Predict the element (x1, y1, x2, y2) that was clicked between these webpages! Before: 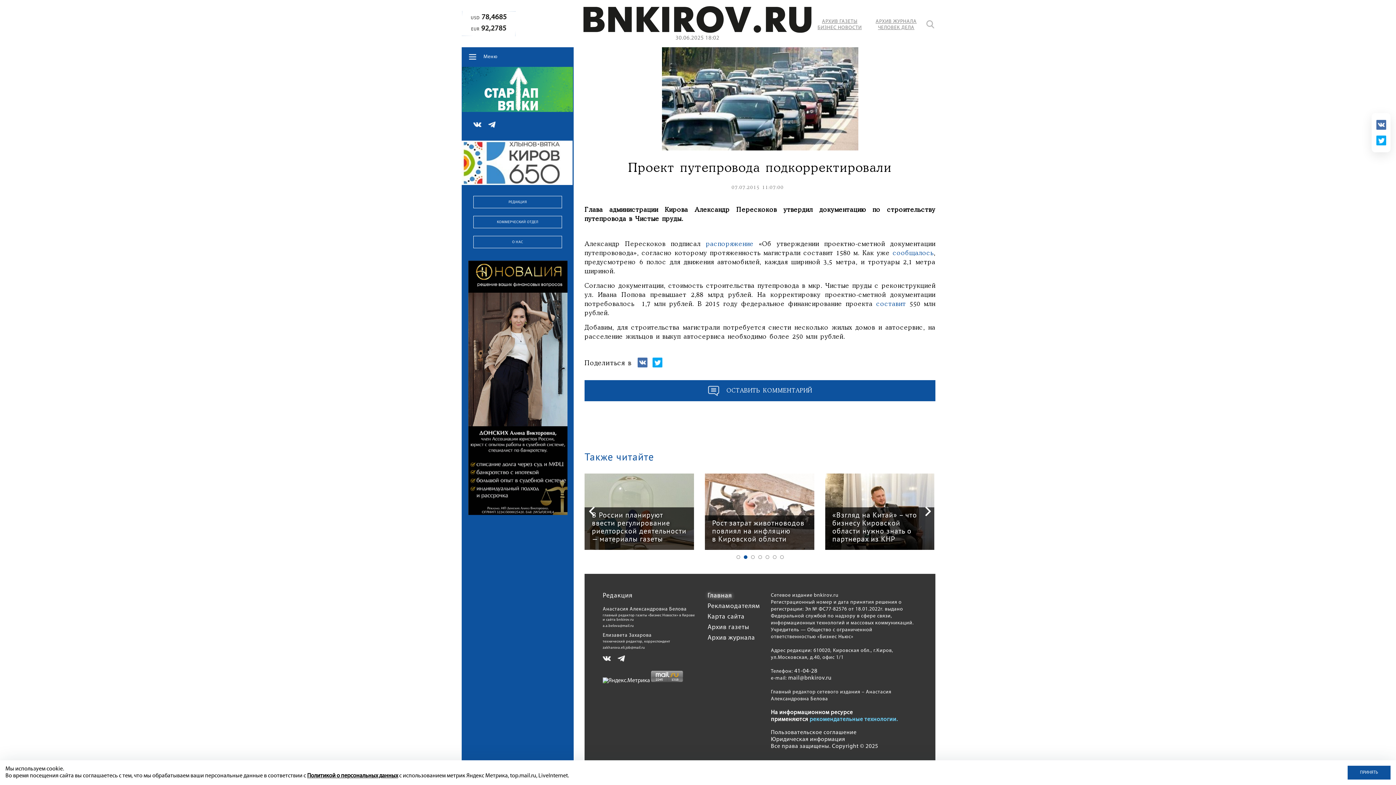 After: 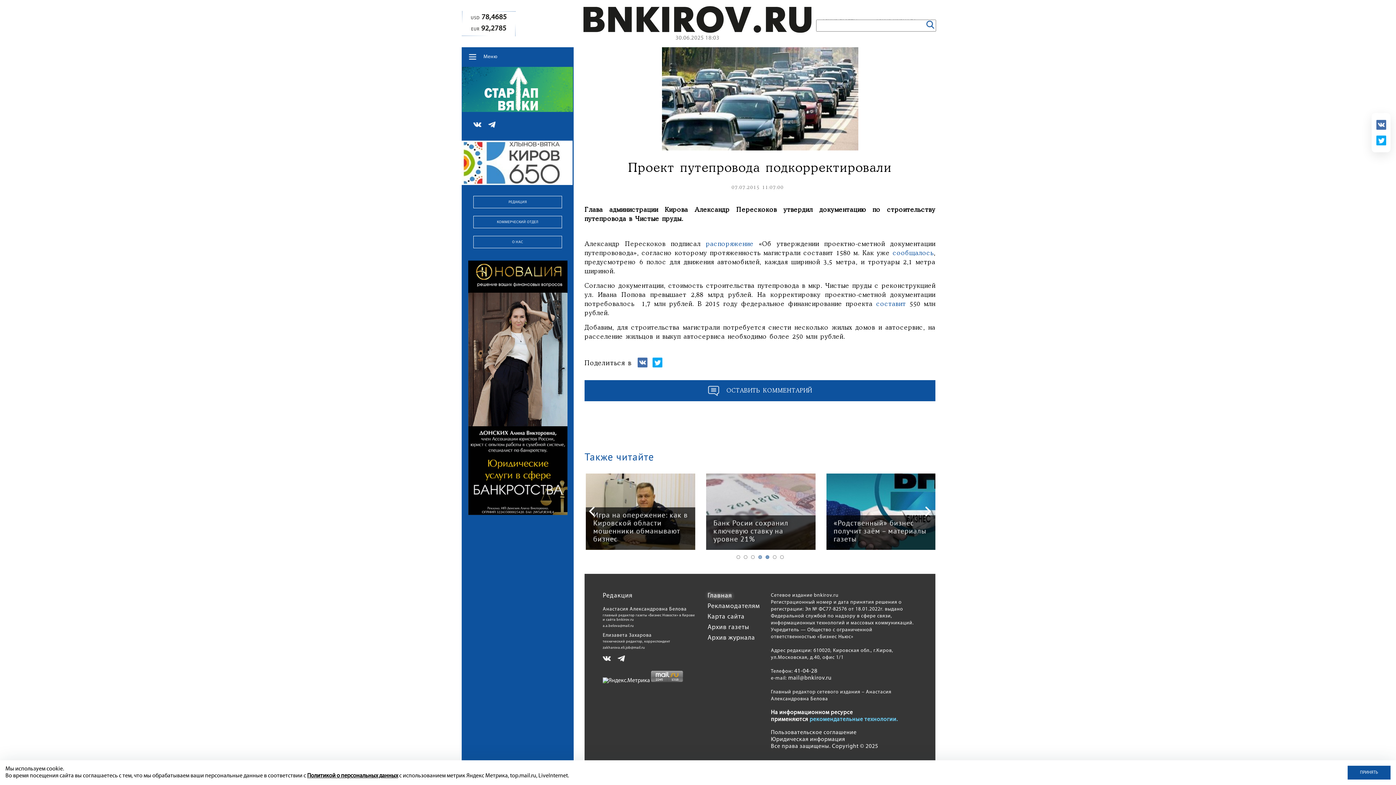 Action: bbox: (926, 20, 934, 28)